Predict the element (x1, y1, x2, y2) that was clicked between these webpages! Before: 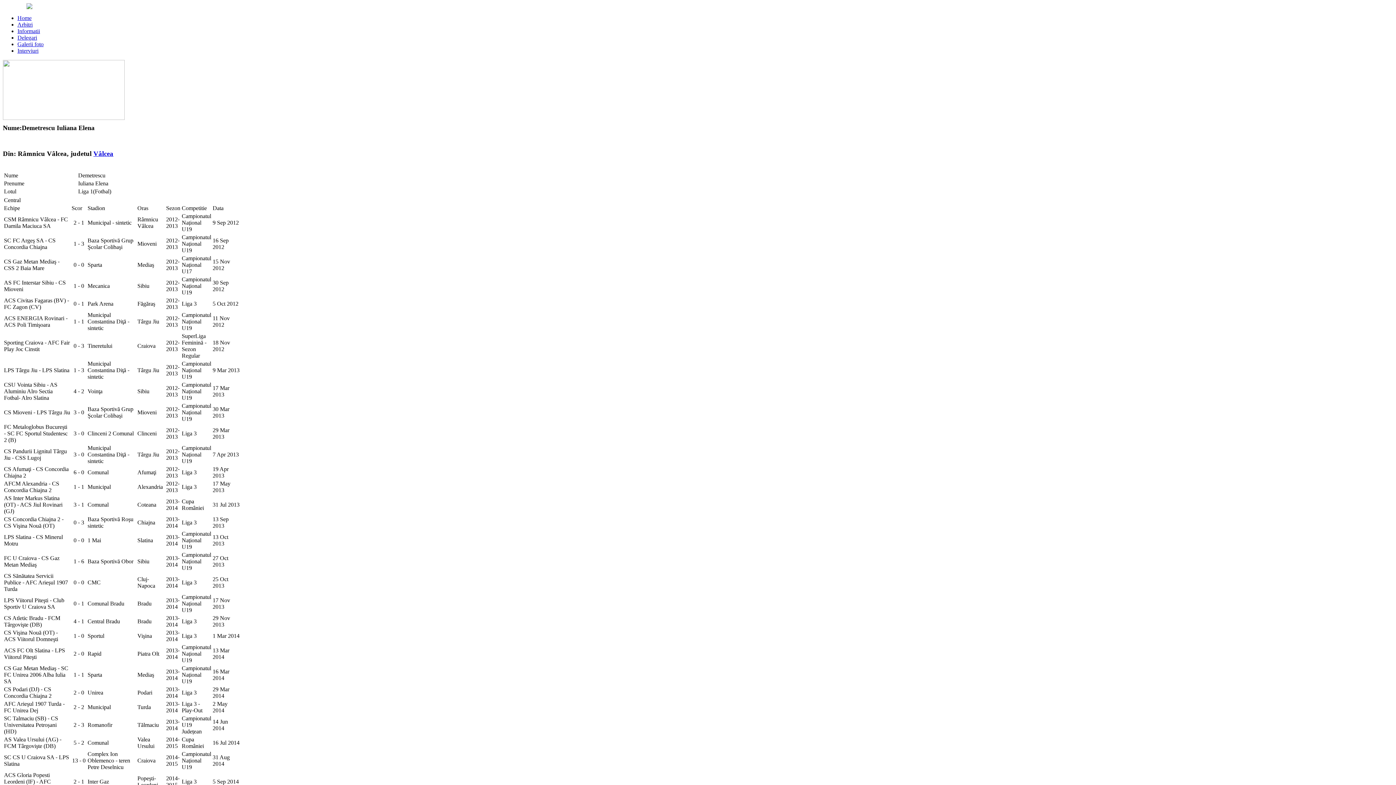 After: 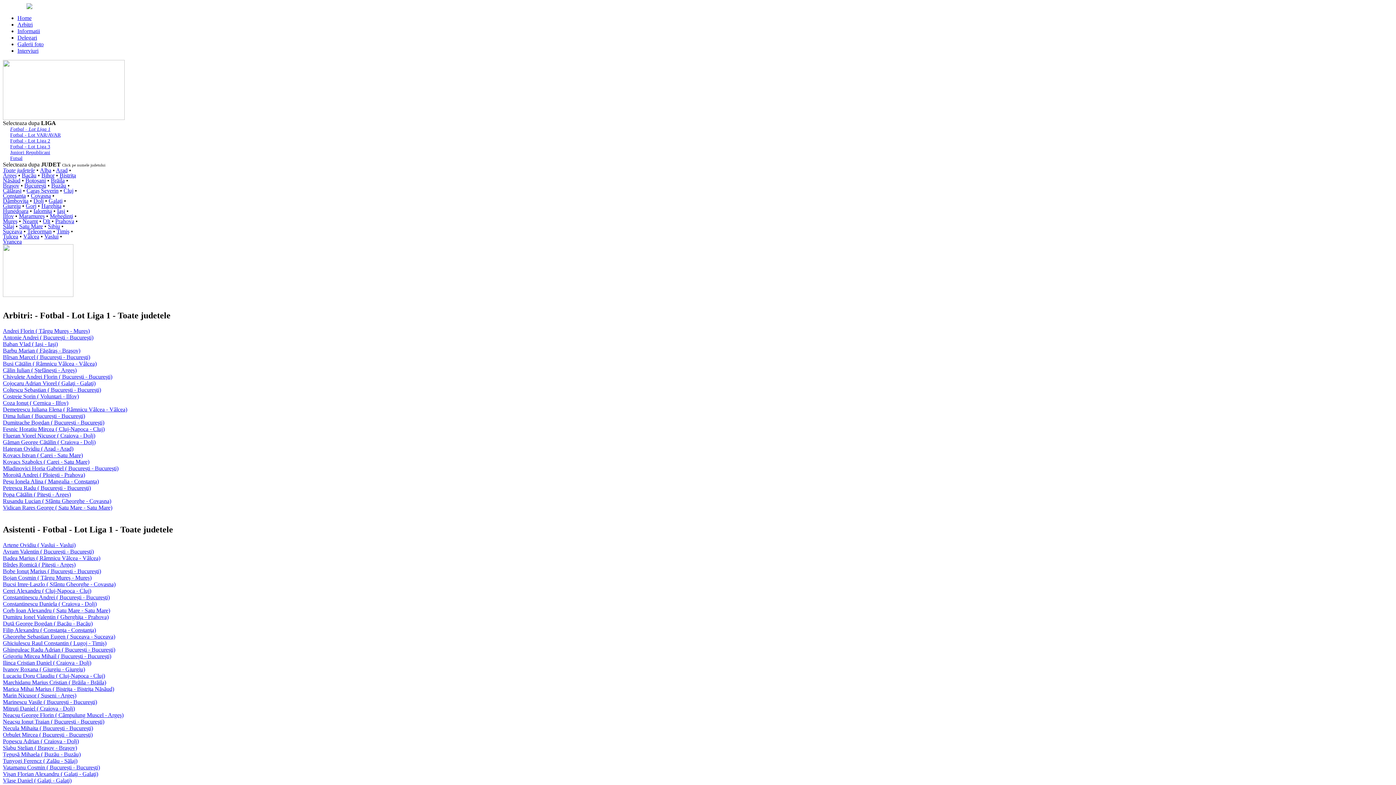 Action: bbox: (17, 21, 32, 27) label: Arbitri